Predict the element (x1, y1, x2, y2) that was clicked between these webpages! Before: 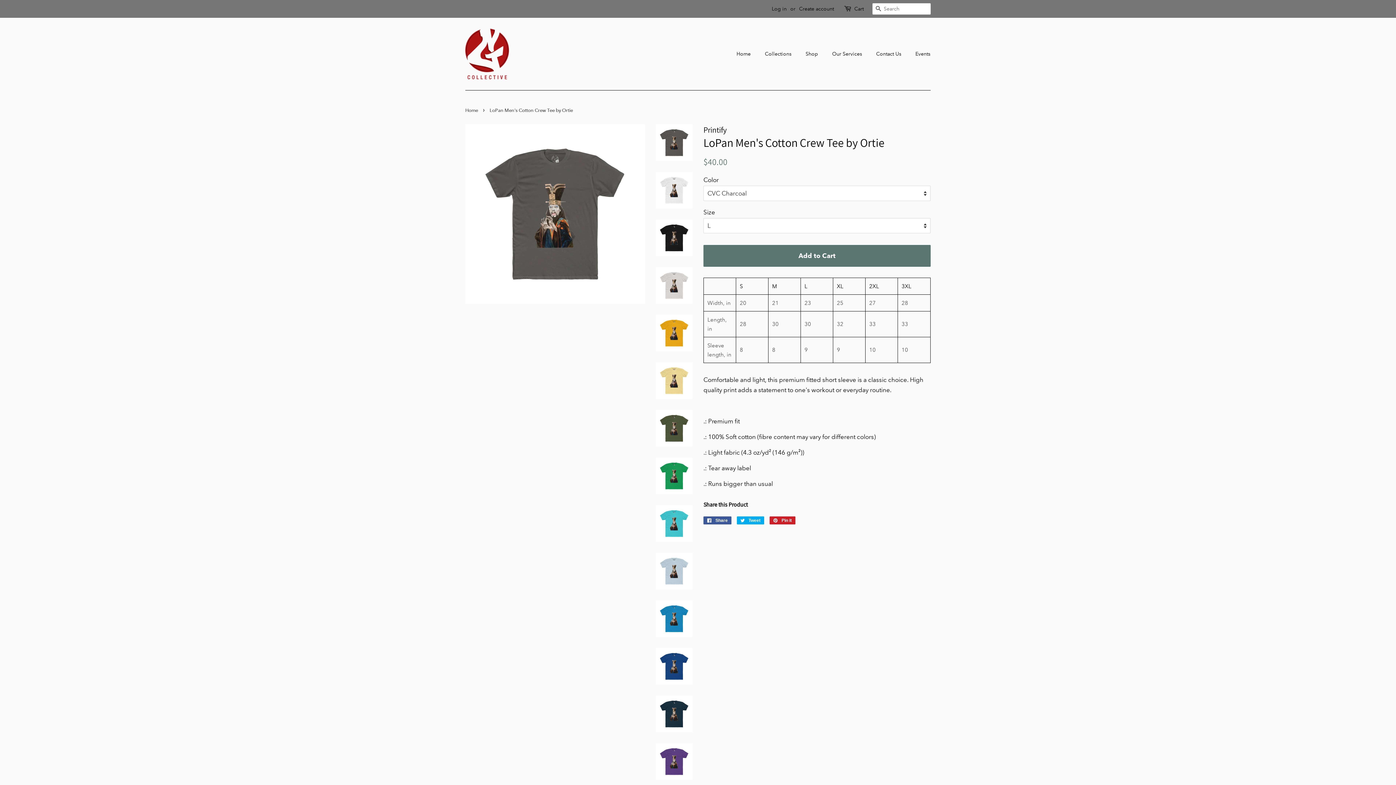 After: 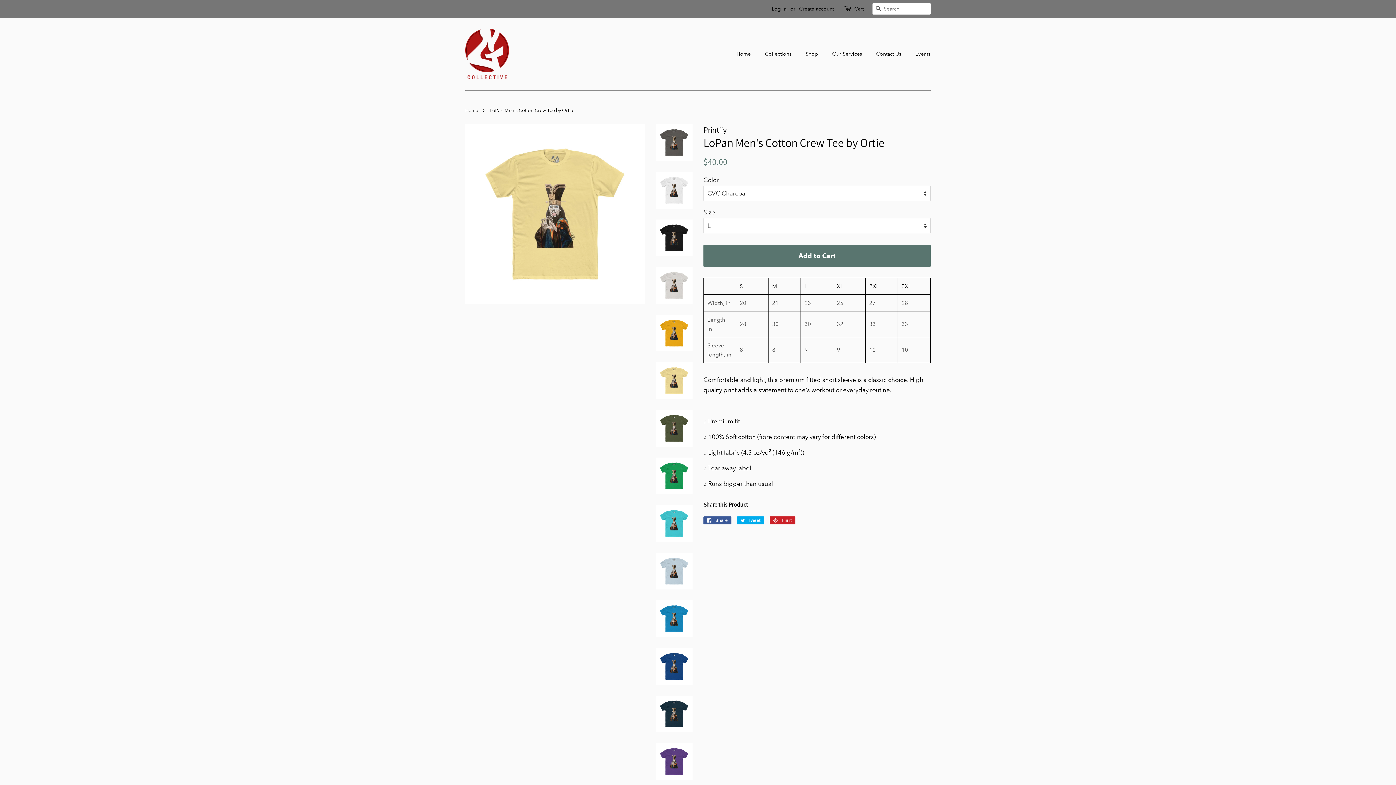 Action: bbox: (656, 362, 692, 399)